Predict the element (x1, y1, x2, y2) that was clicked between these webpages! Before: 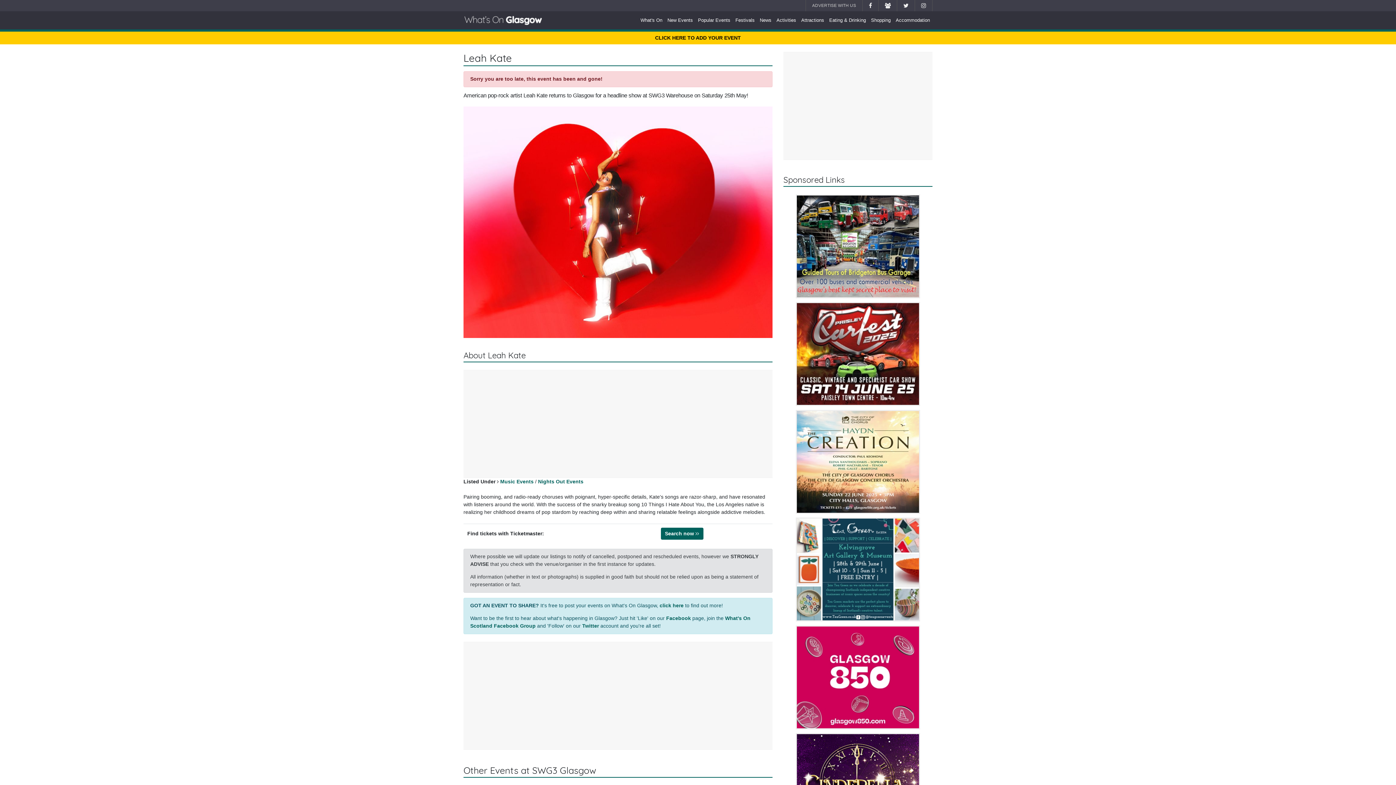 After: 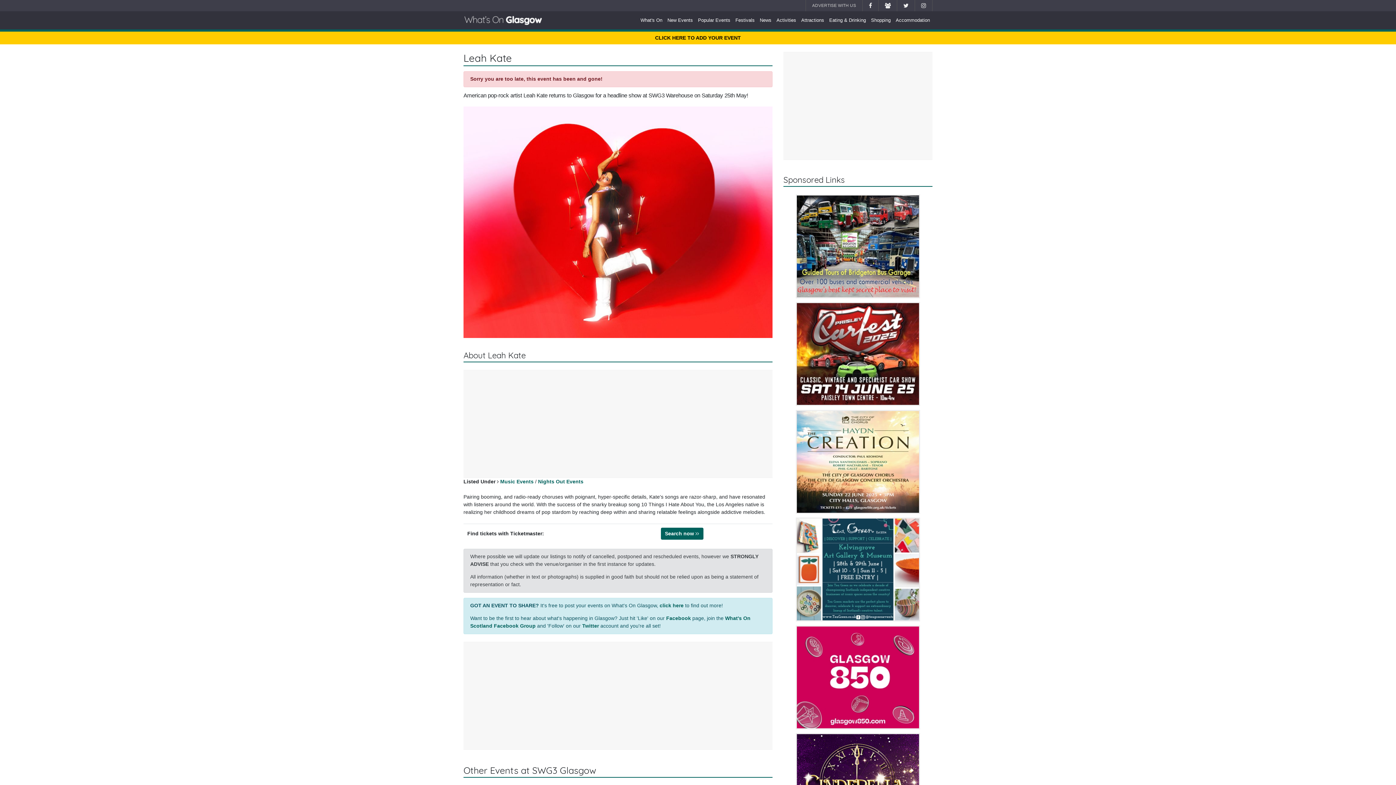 Action: bbox: (882, 0, 893, 11)